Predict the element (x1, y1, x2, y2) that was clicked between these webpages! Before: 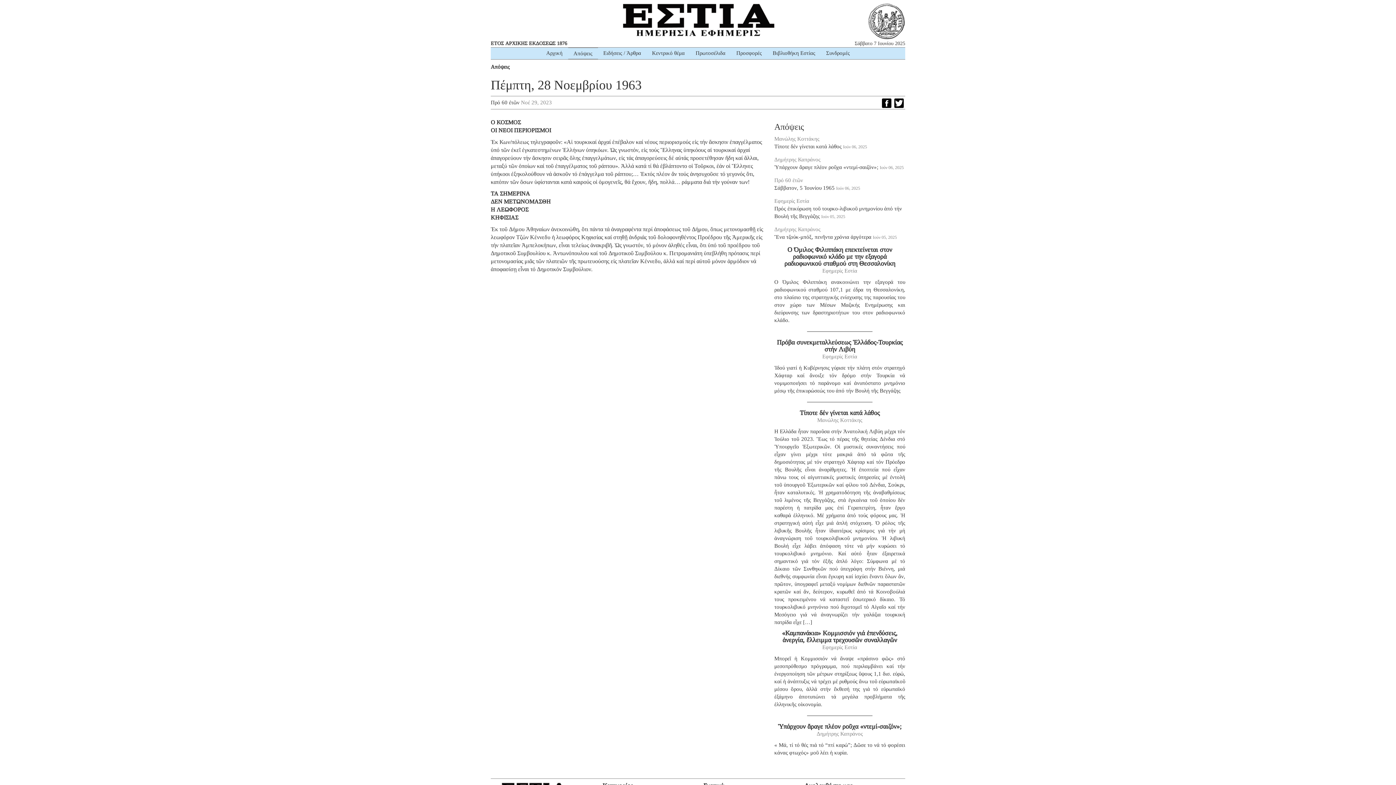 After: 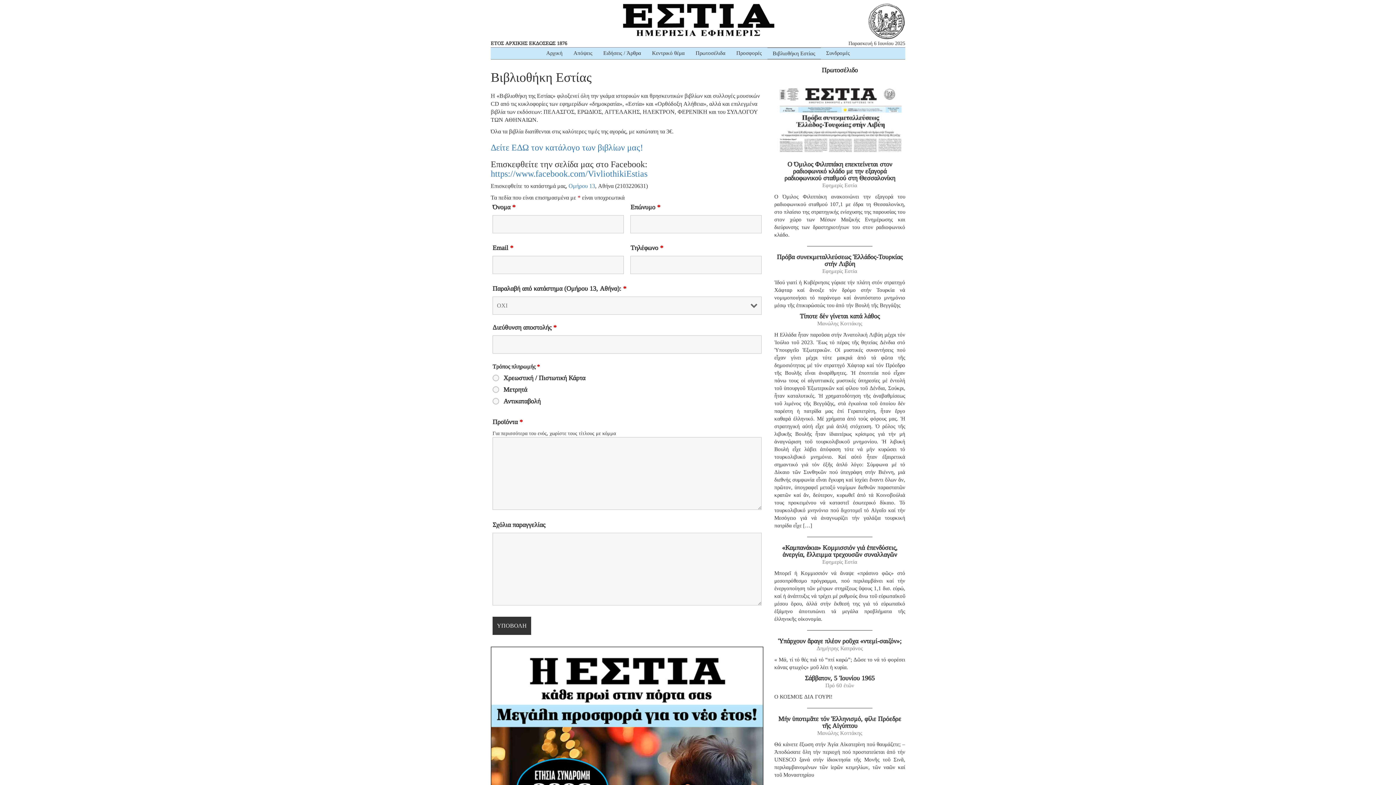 Action: bbox: (767, 47, 820, 58) label: Βιβλιοθήκη Εστίας